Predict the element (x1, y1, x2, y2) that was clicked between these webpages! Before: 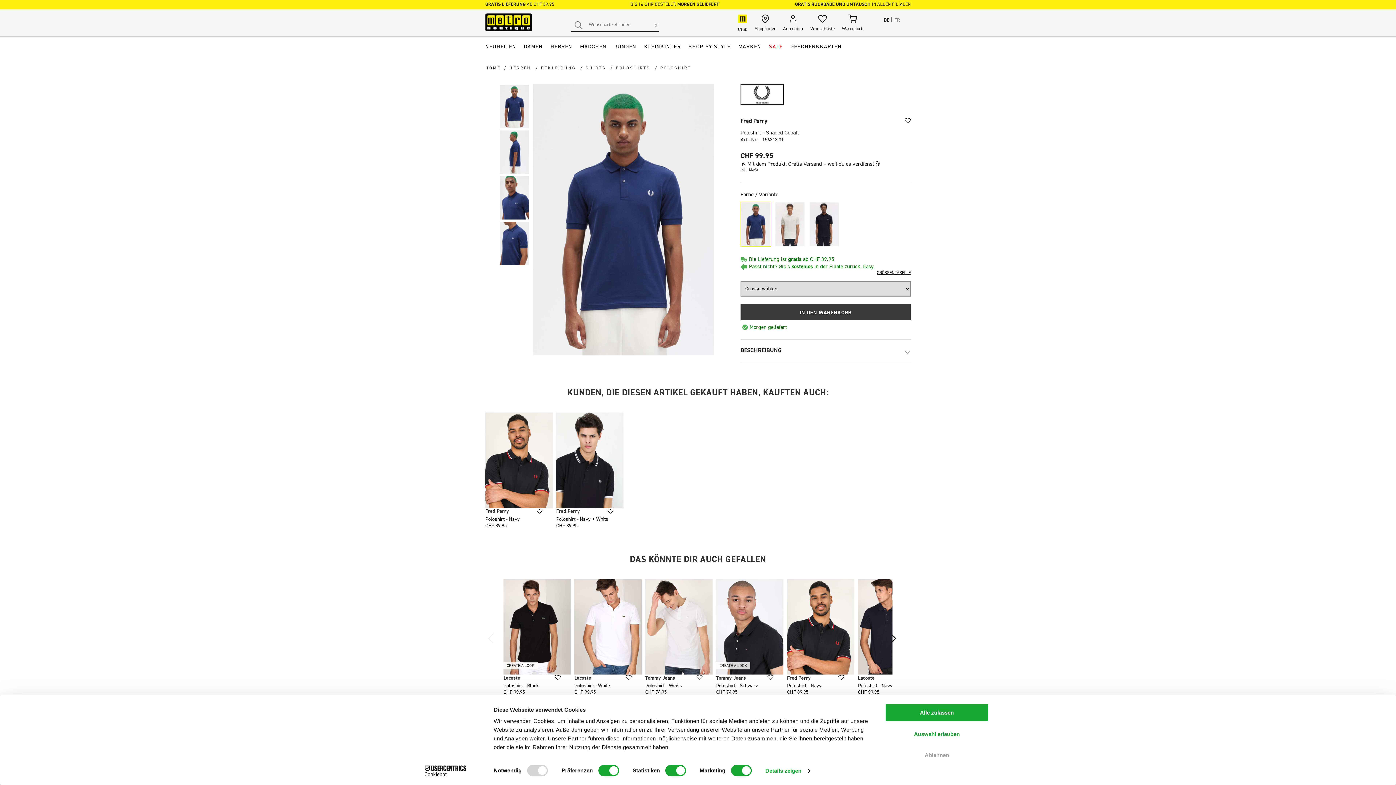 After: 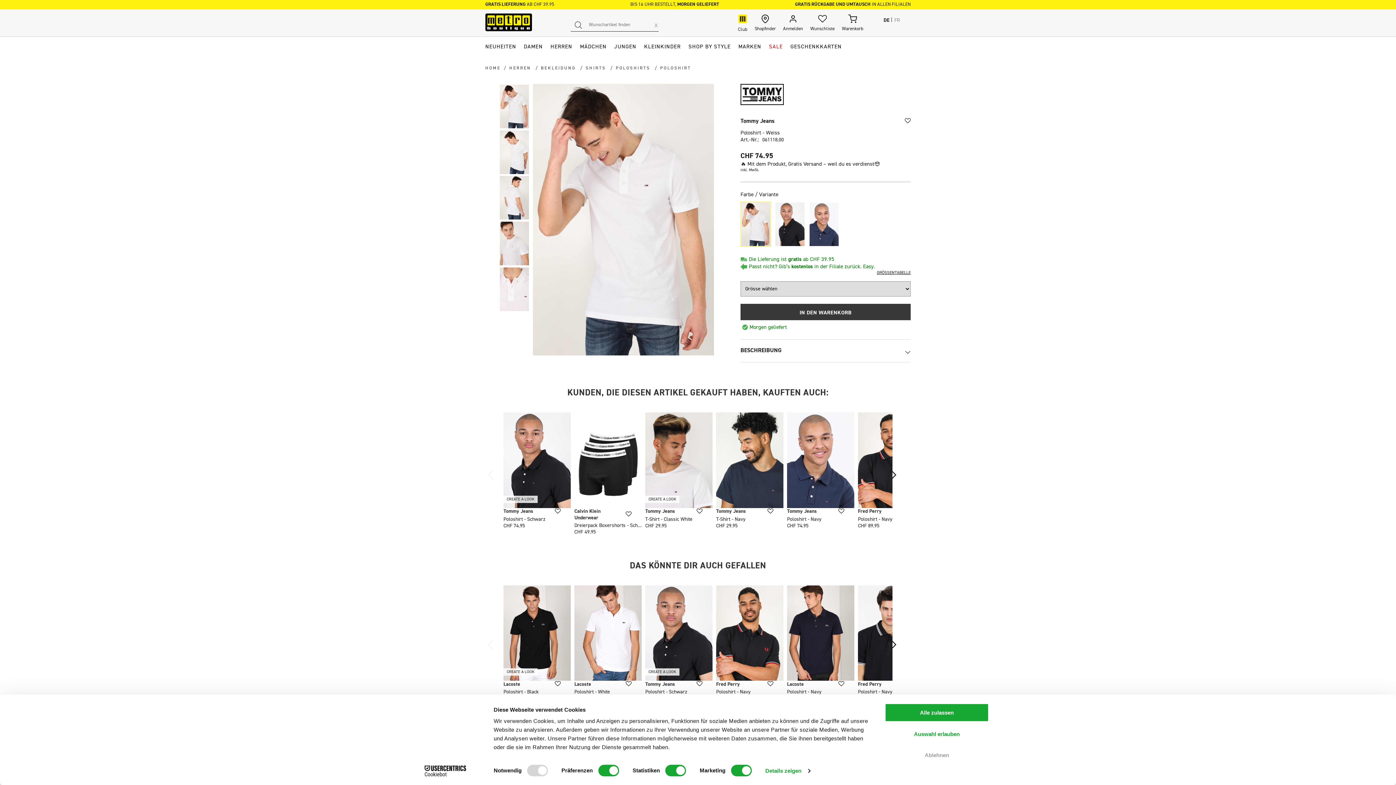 Action: bbox: (645, 675, 675, 681) label: Tommy Jeans